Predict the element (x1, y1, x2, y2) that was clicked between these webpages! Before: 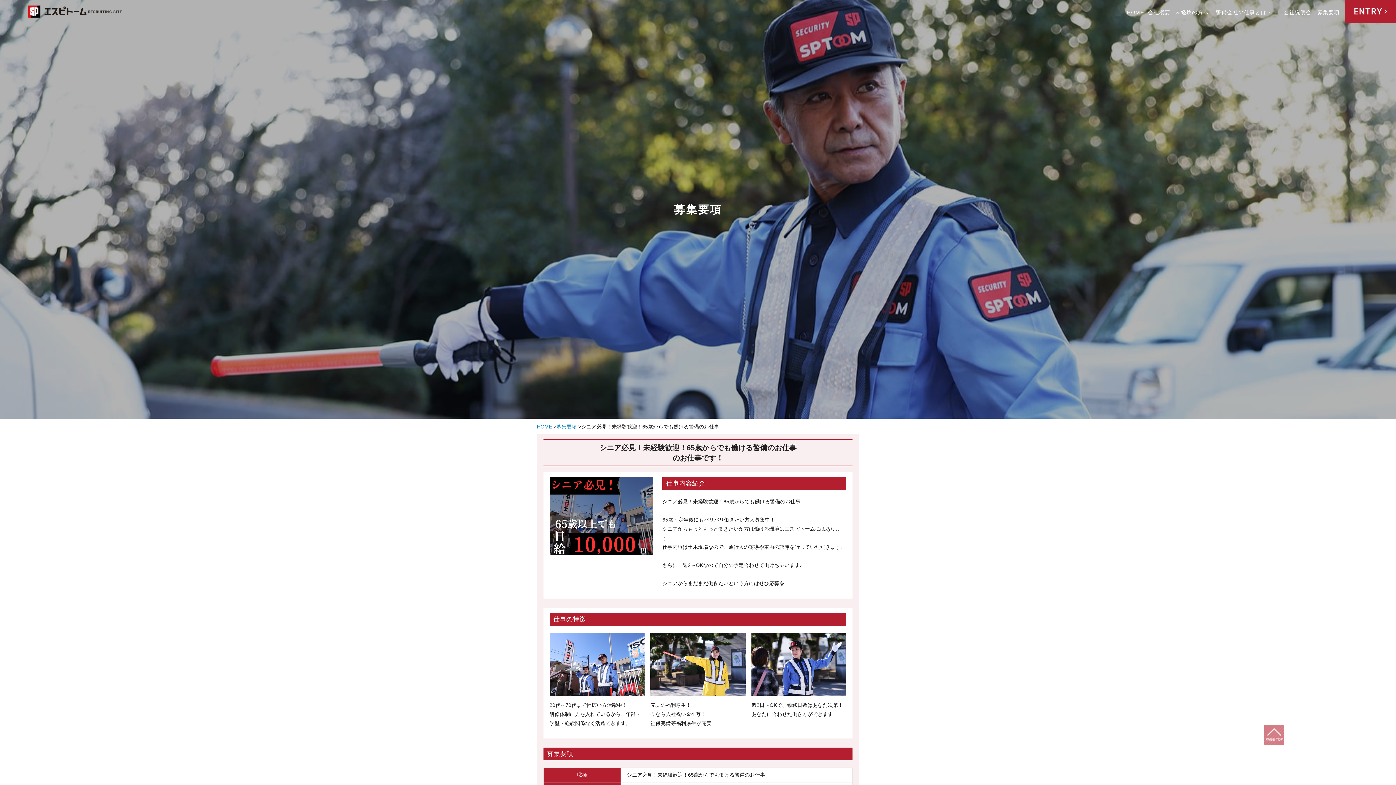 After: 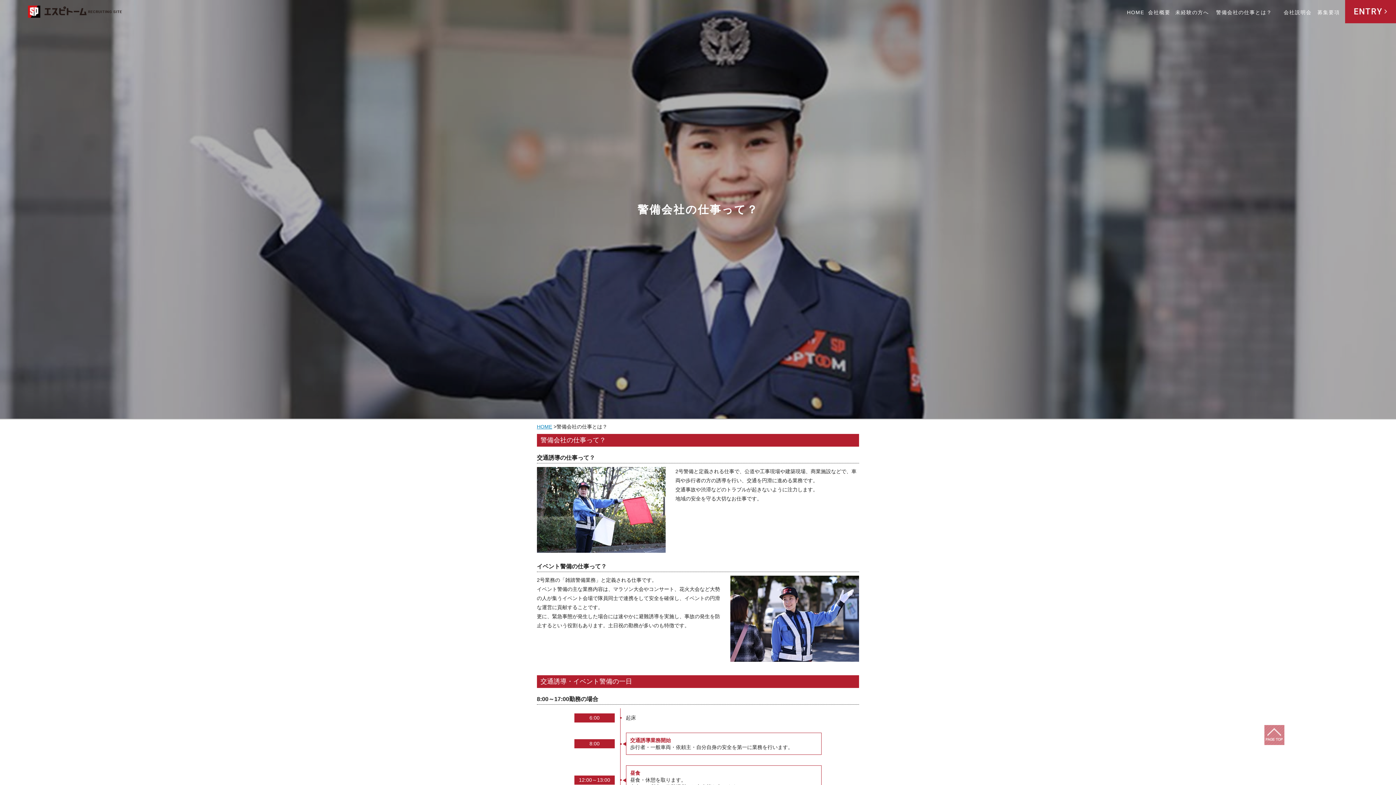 Action: label: 警備会社の仕事とは？ bbox: (1216, 9, 1273, 15)